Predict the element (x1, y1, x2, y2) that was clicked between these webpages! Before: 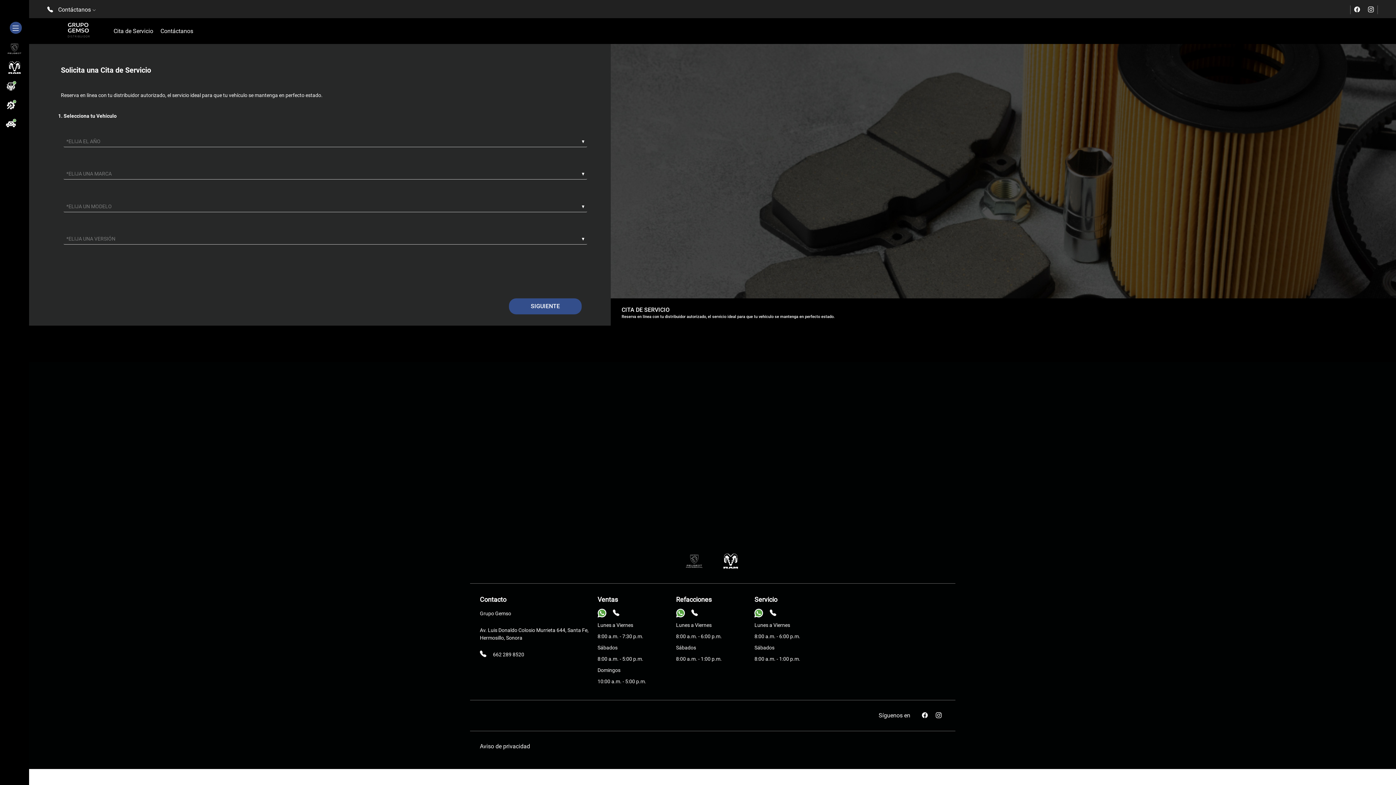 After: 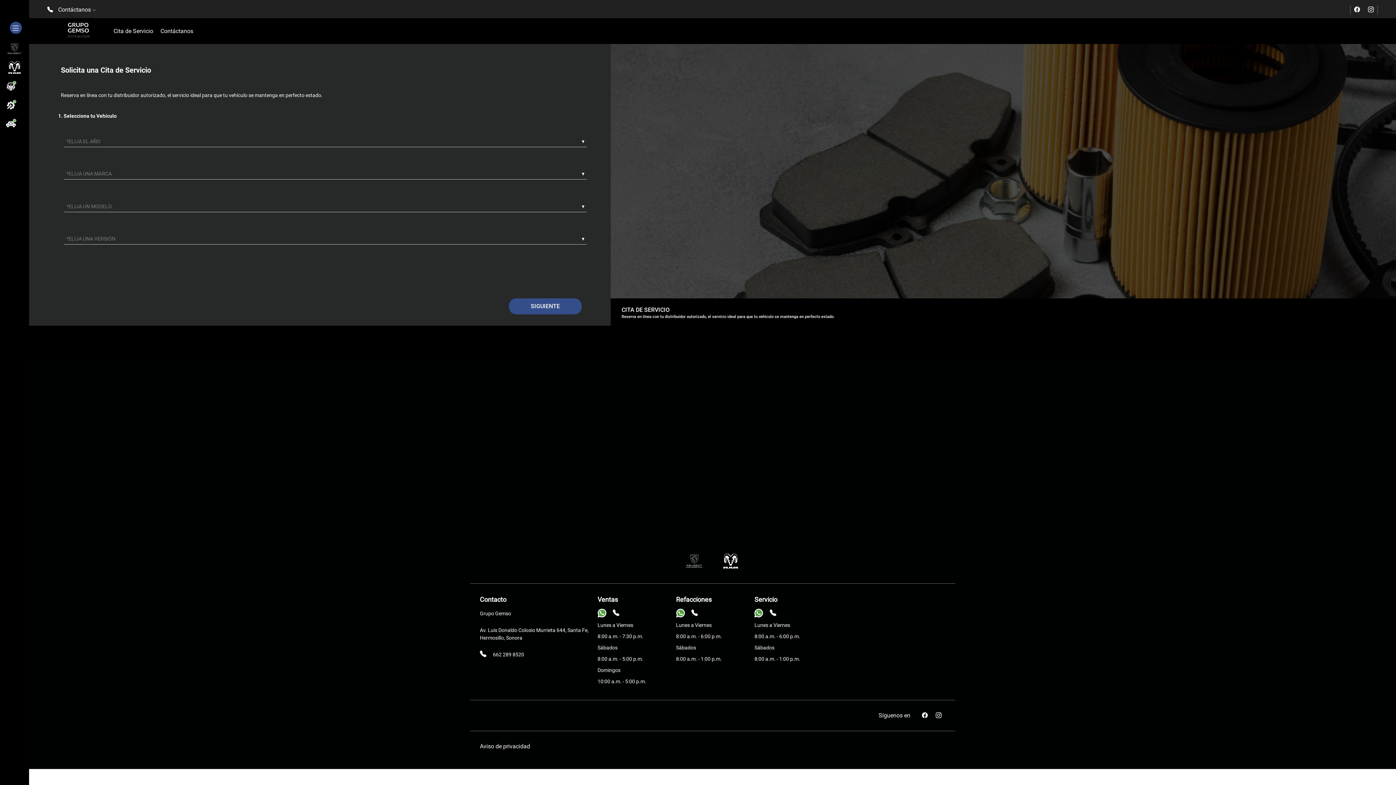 Action: bbox: (110, 18, 156, 44) label: Cita de Servicio